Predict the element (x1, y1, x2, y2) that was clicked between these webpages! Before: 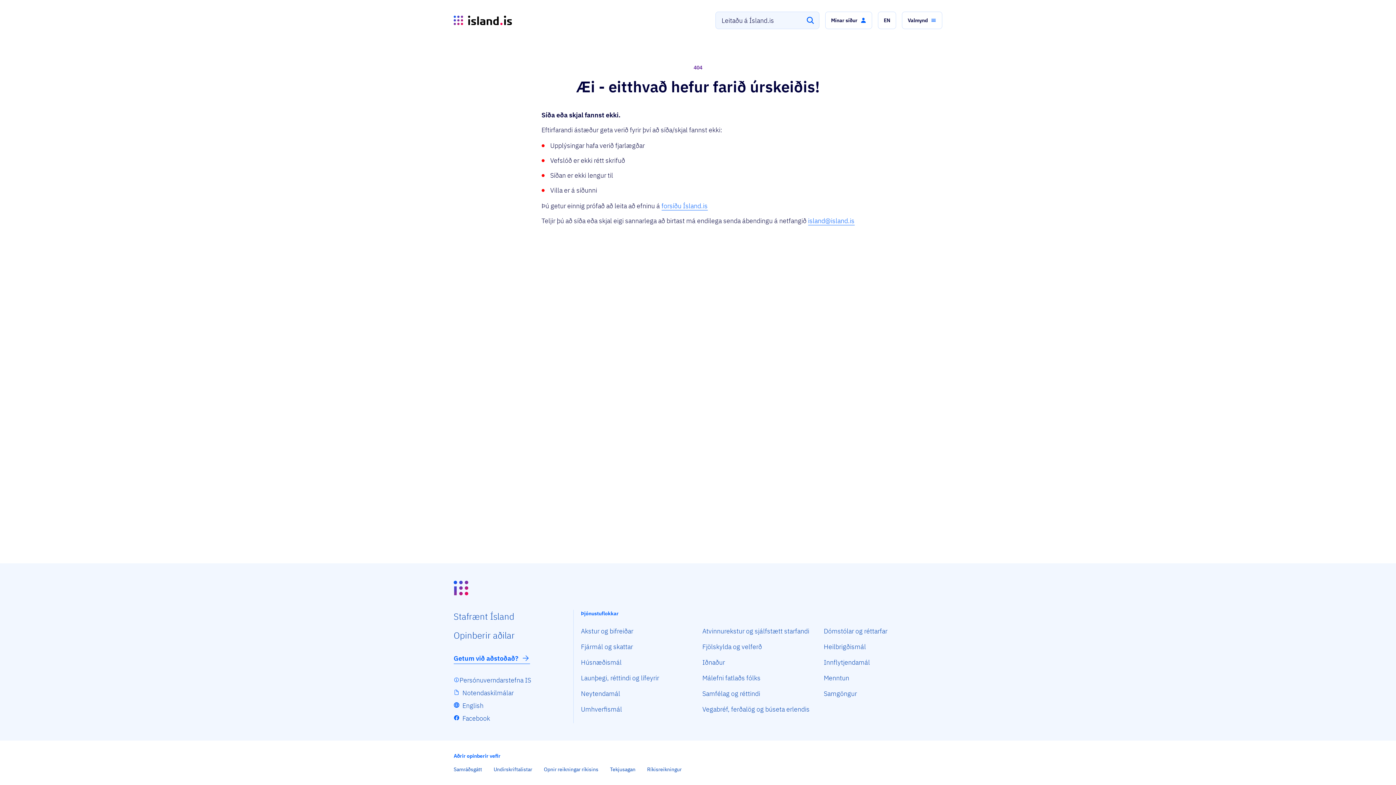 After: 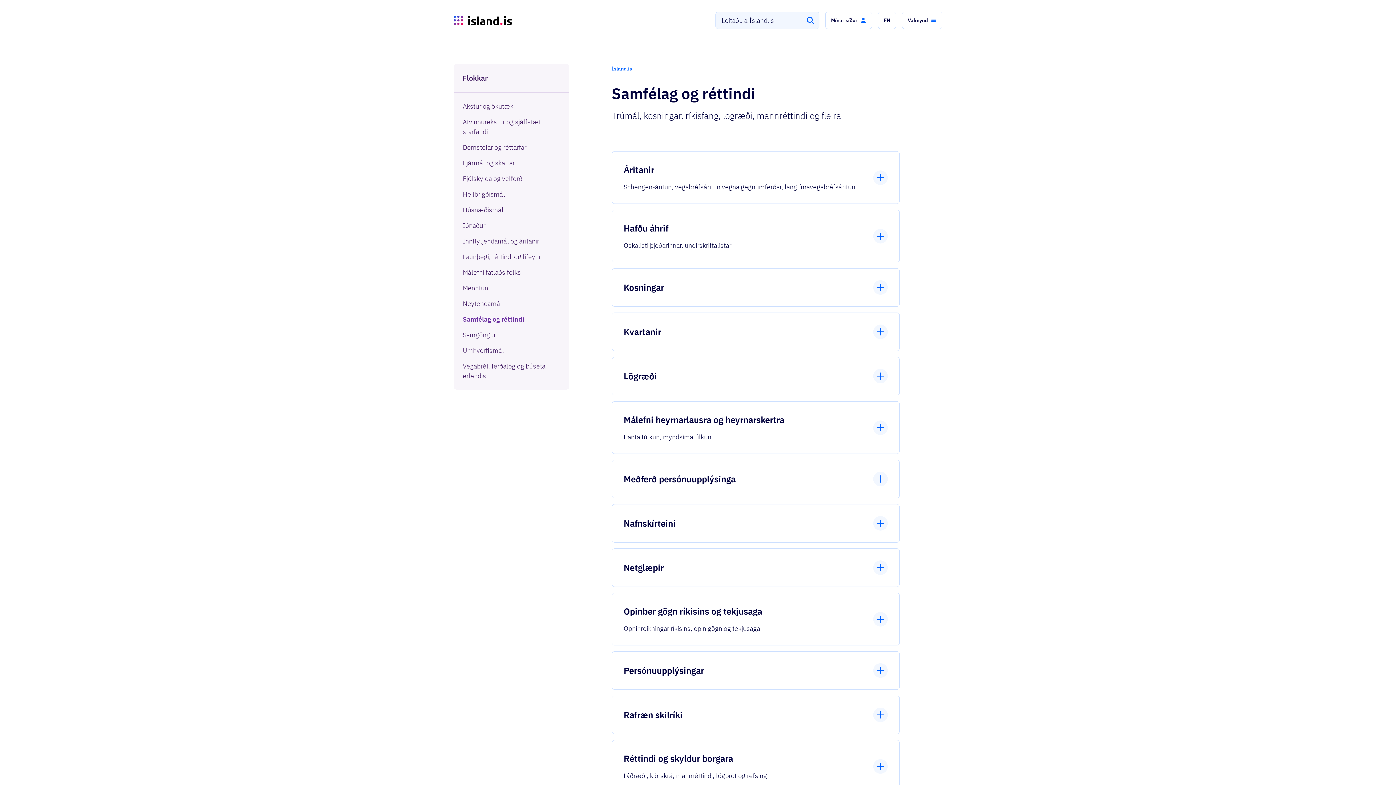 Action: bbox: (702, 689, 760, 699) label: Samfélag og réttindi